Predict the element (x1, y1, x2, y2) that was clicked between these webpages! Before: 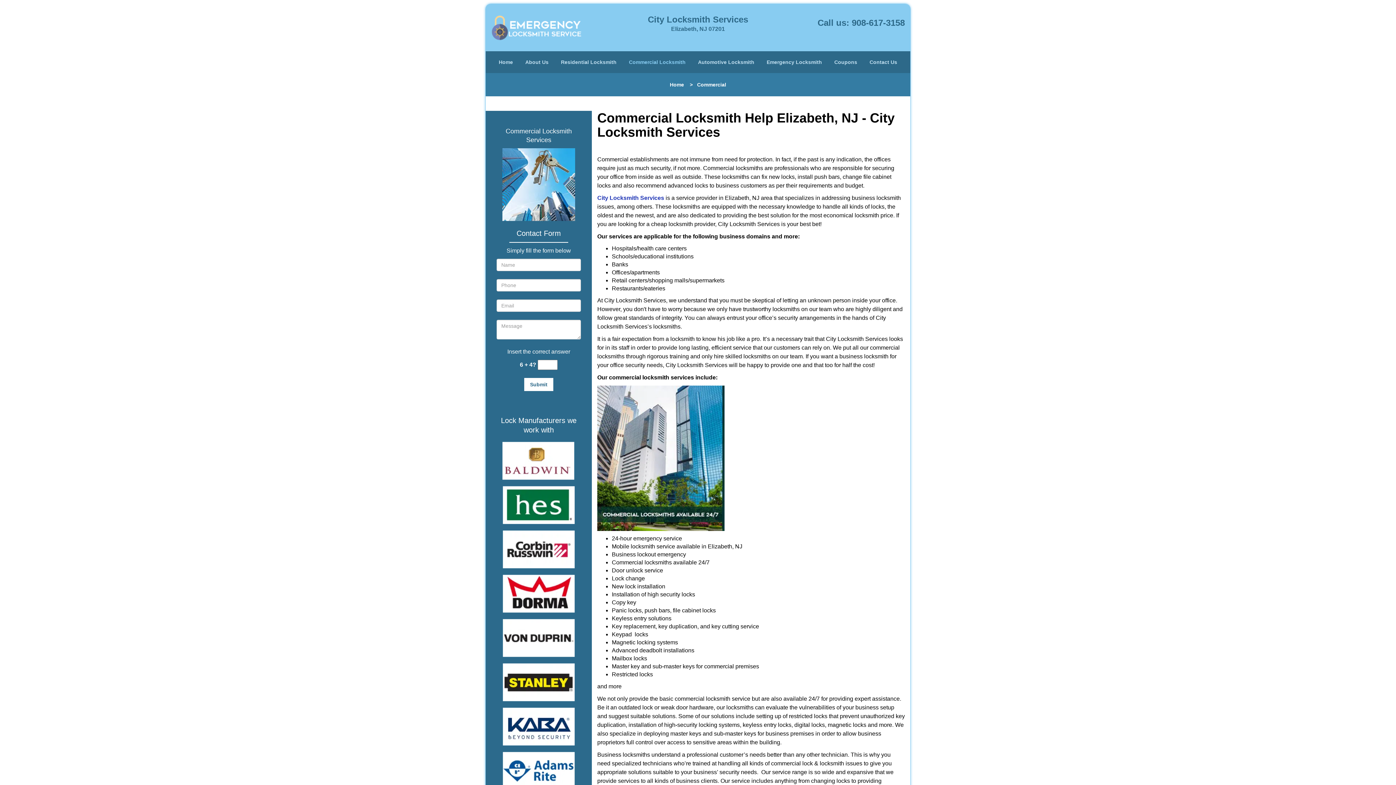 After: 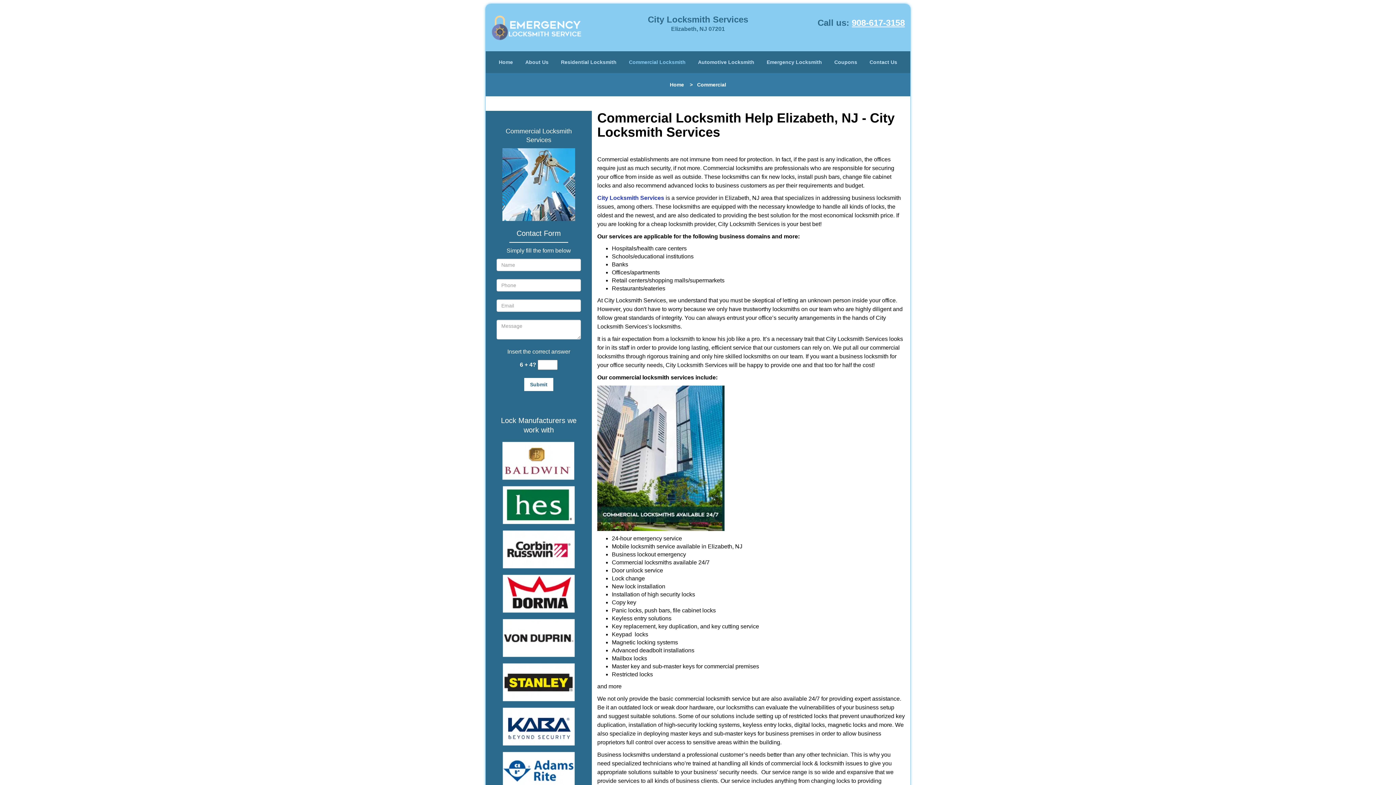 Action: bbox: (851, 17, 905, 27) label: 908-617-3158